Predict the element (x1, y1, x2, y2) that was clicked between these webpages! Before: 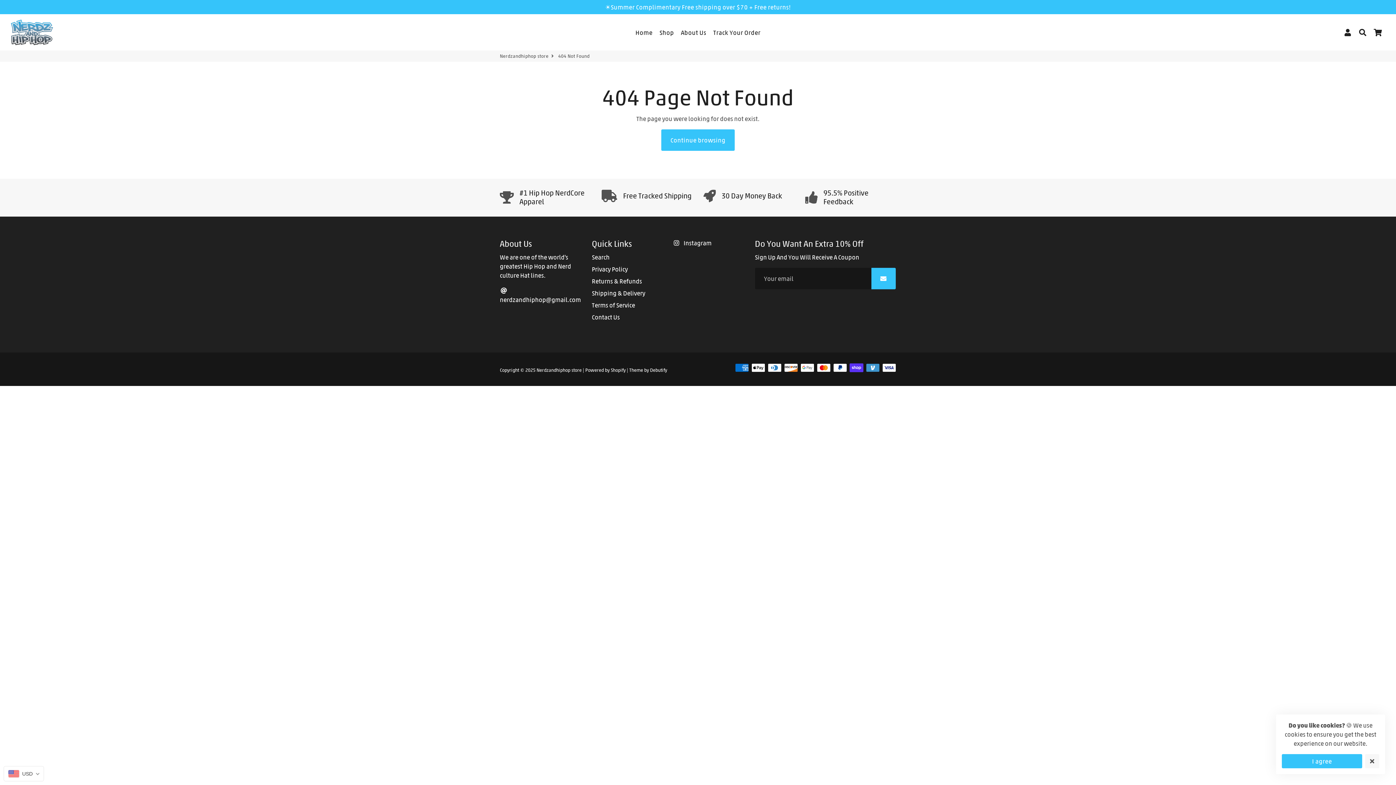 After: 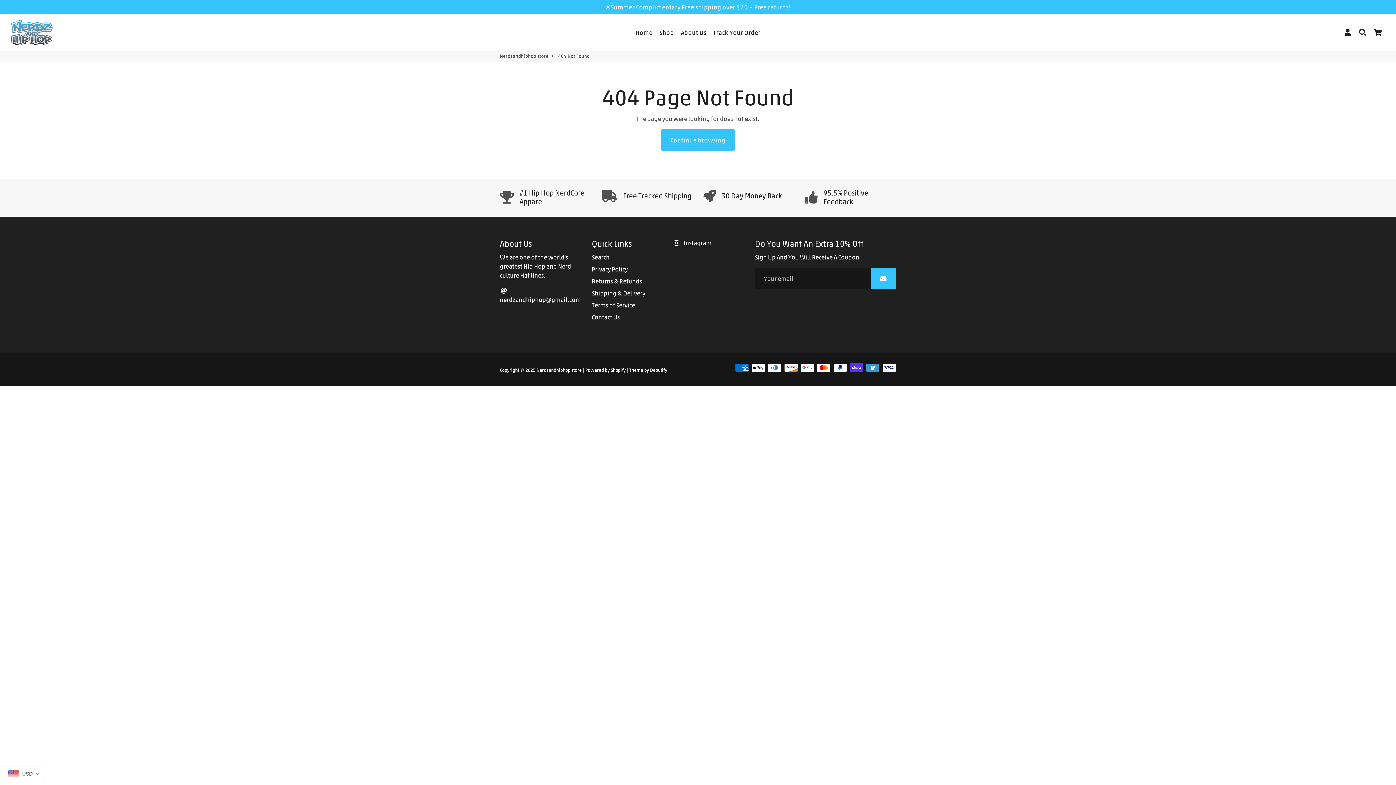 Action: bbox: (1282, 754, 1362, 768) label: I agree